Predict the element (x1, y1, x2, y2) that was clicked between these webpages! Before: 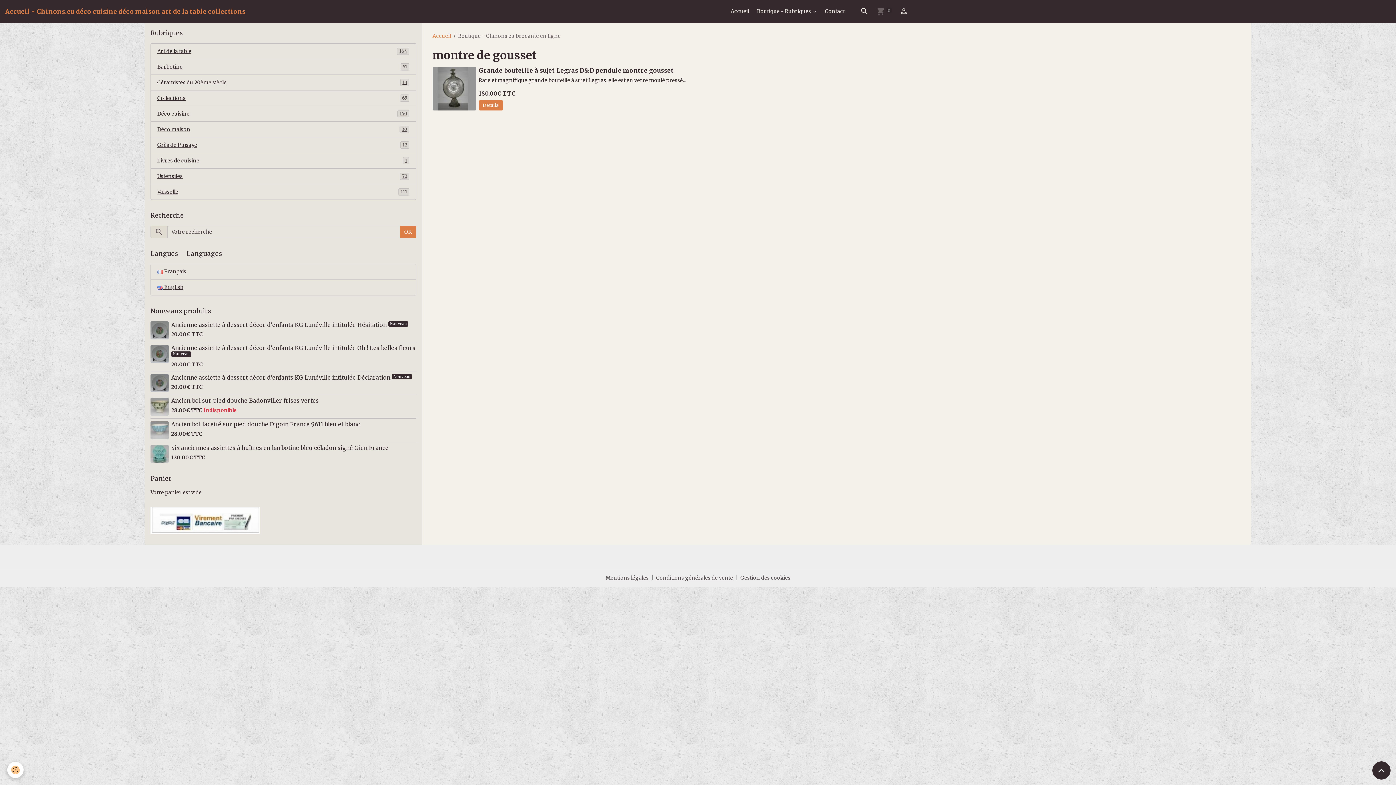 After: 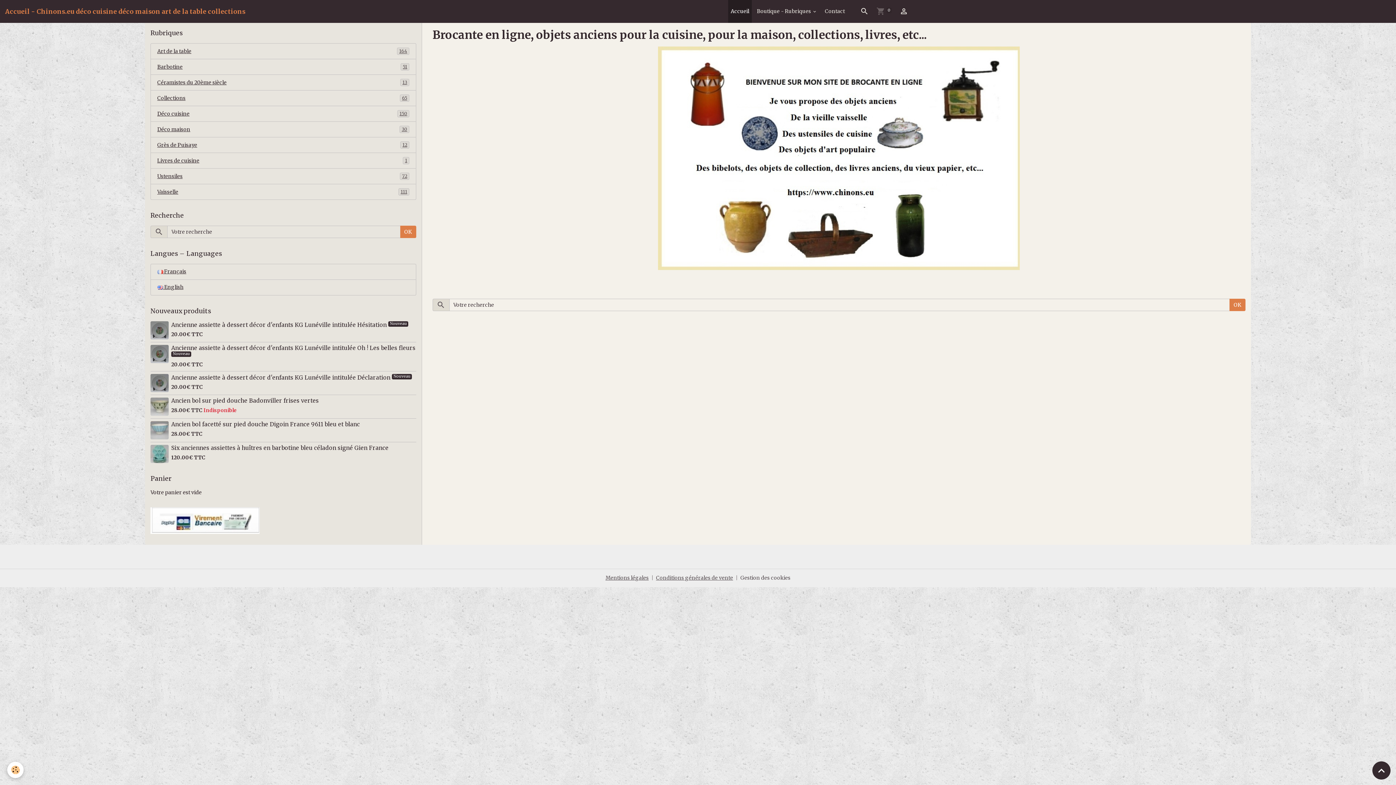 Action: bbox: (432, 32, 451, 39) label: Accueil